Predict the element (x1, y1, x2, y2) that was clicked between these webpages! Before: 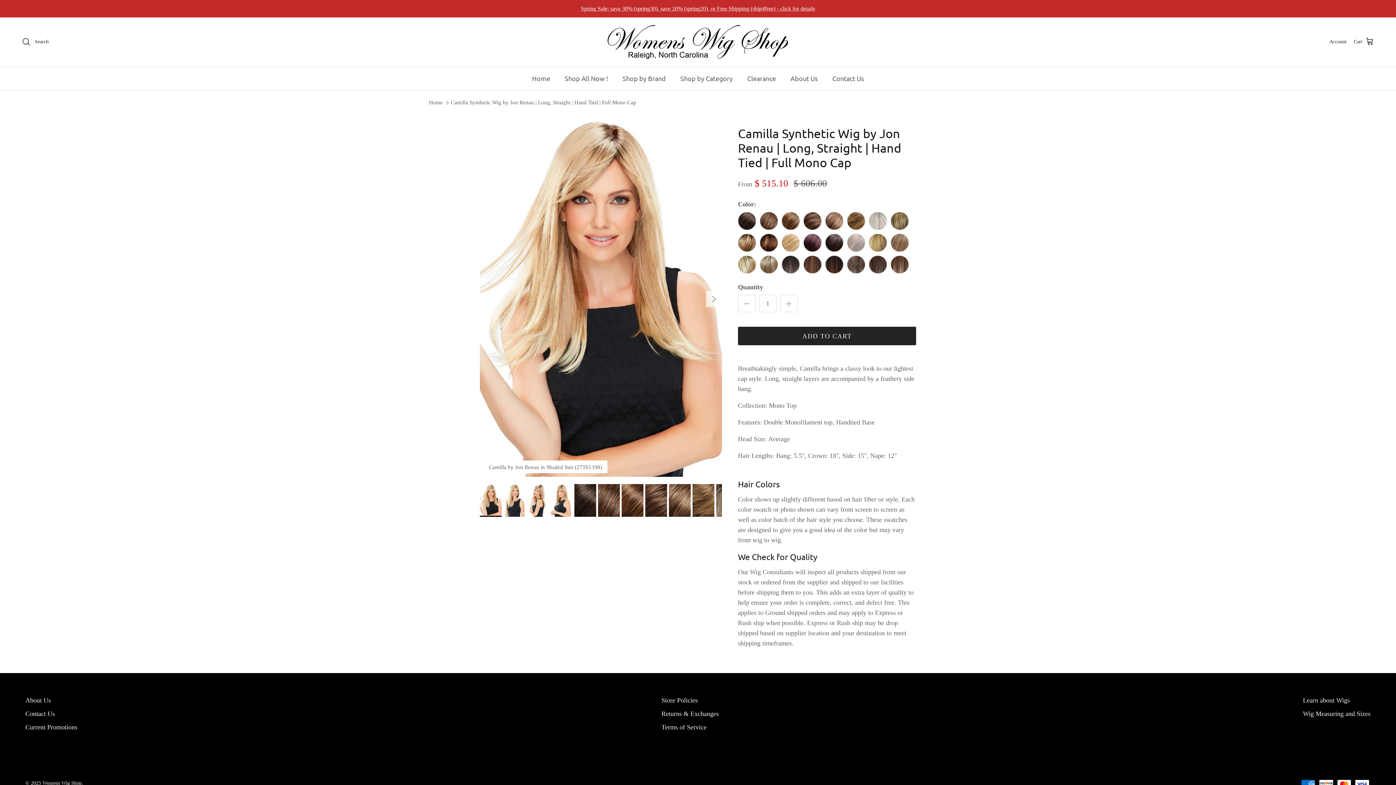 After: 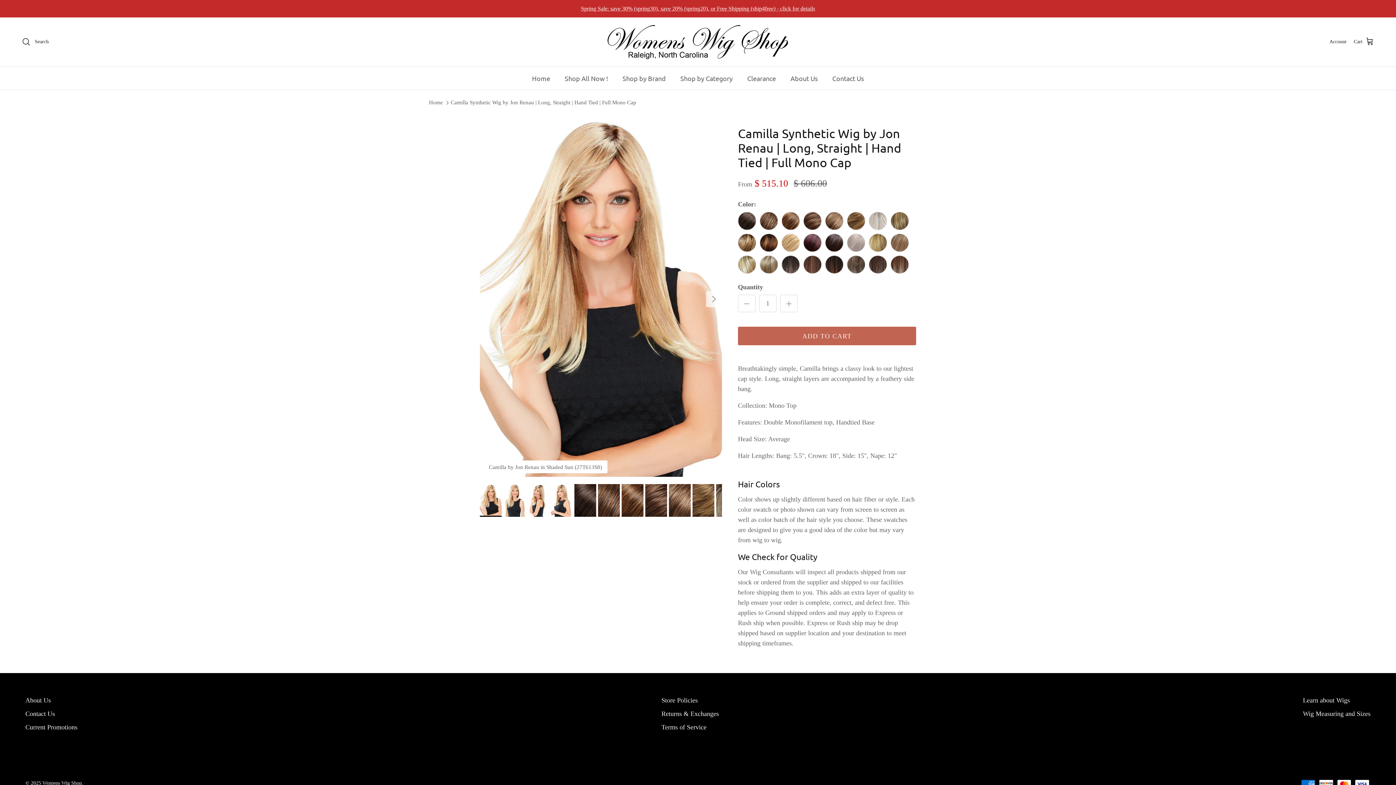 Action: label: ADD TO CART bbox: (738, 326, 916, 345)